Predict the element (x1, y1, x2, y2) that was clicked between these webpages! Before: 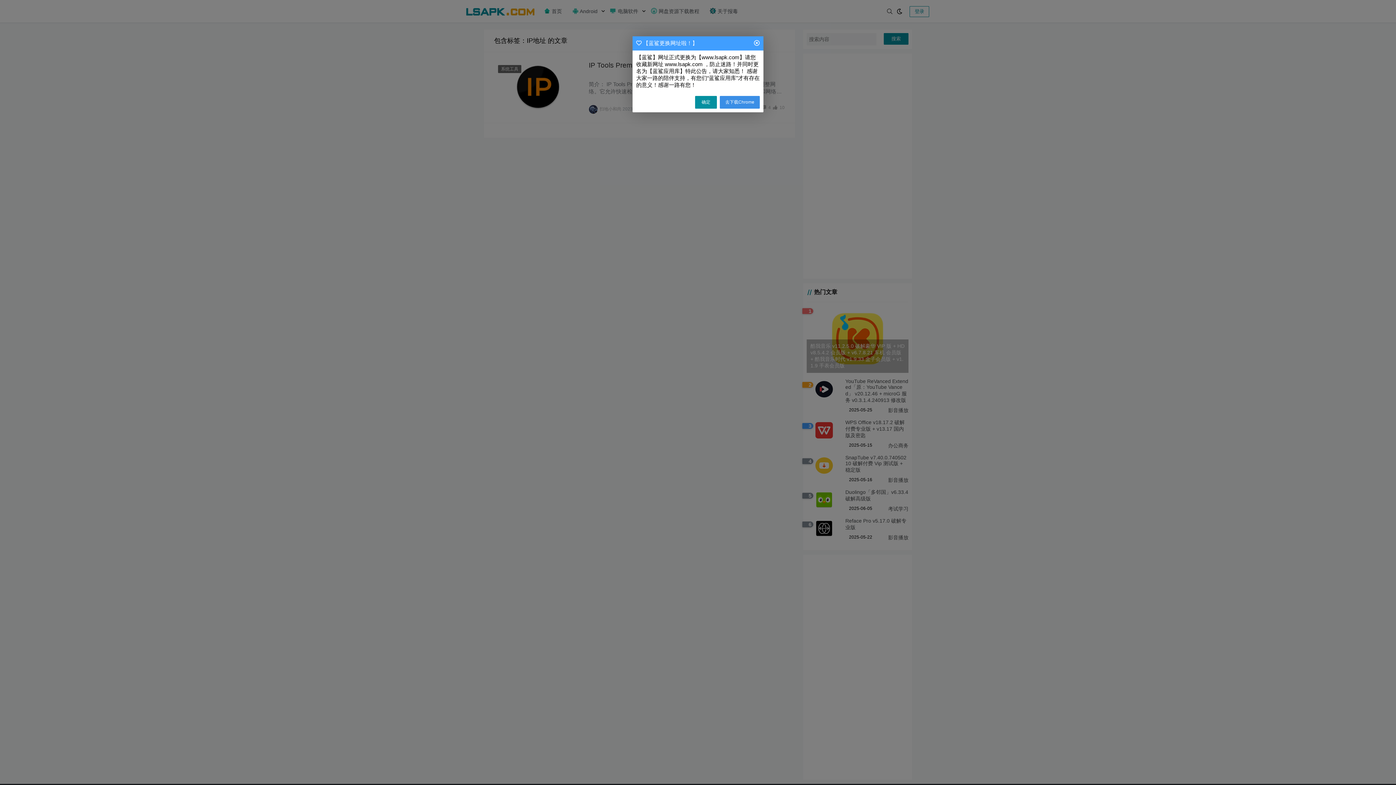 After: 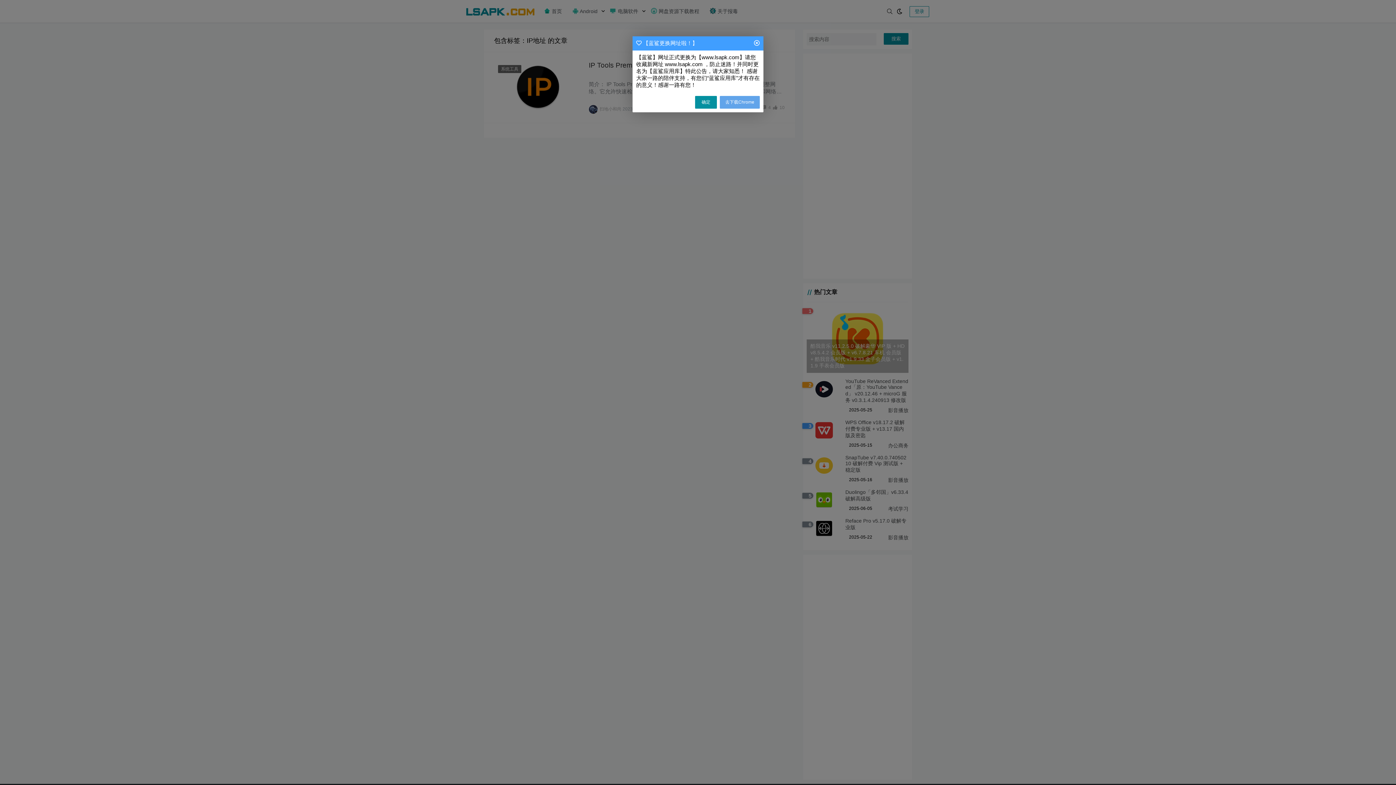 Action: label: 去下载Chrome bbox: (720, 96, 760, 108)